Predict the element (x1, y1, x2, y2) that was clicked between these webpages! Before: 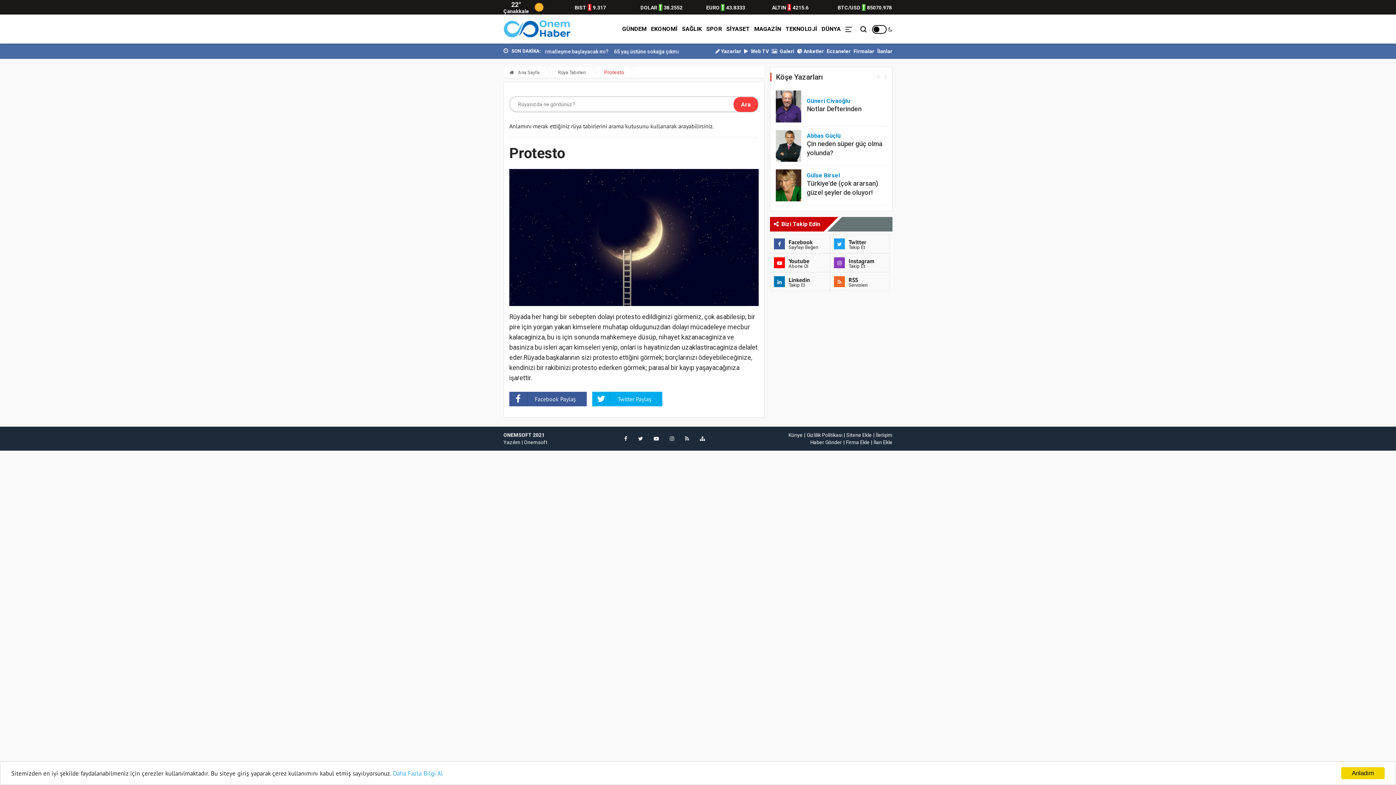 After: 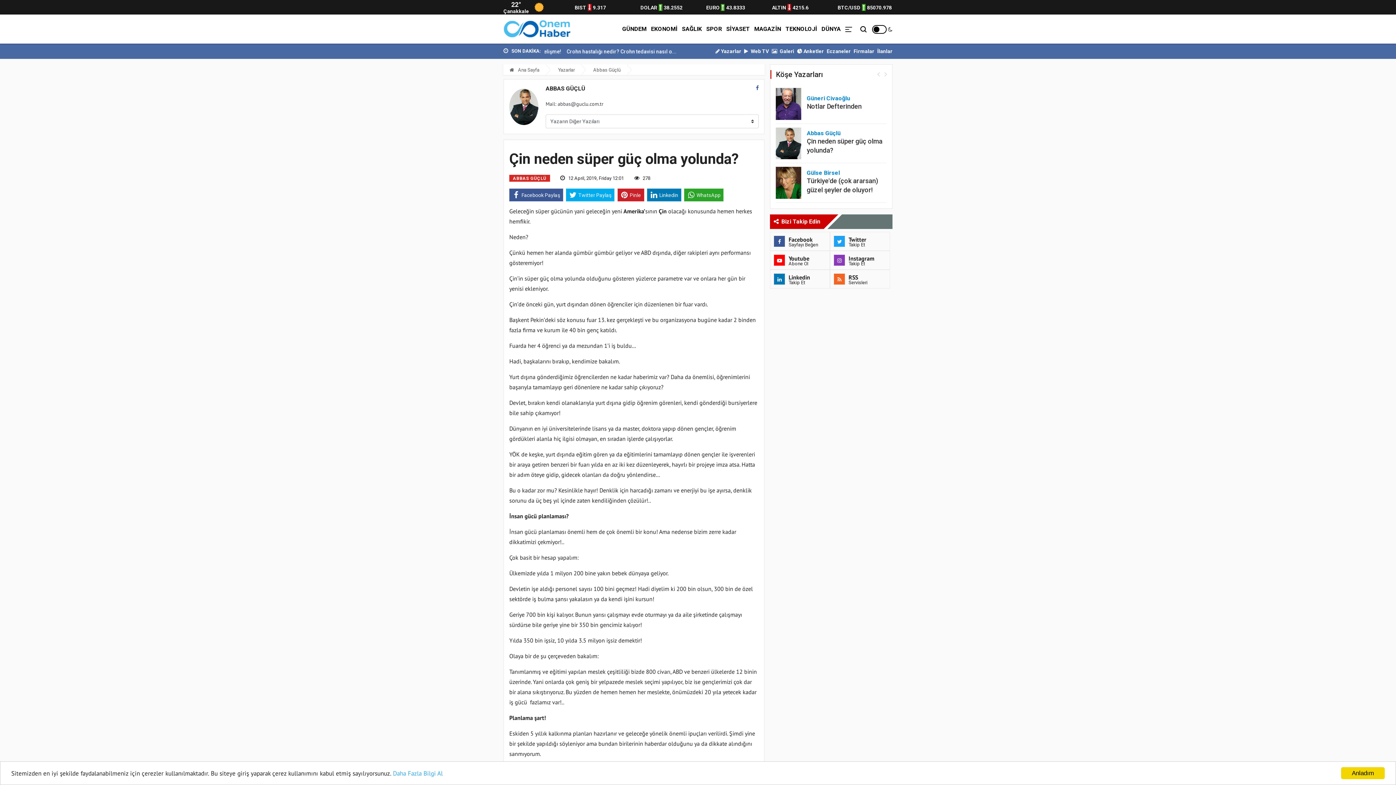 Action: label: Abbas Güçlü bbox: (807, 132, 840, 139)